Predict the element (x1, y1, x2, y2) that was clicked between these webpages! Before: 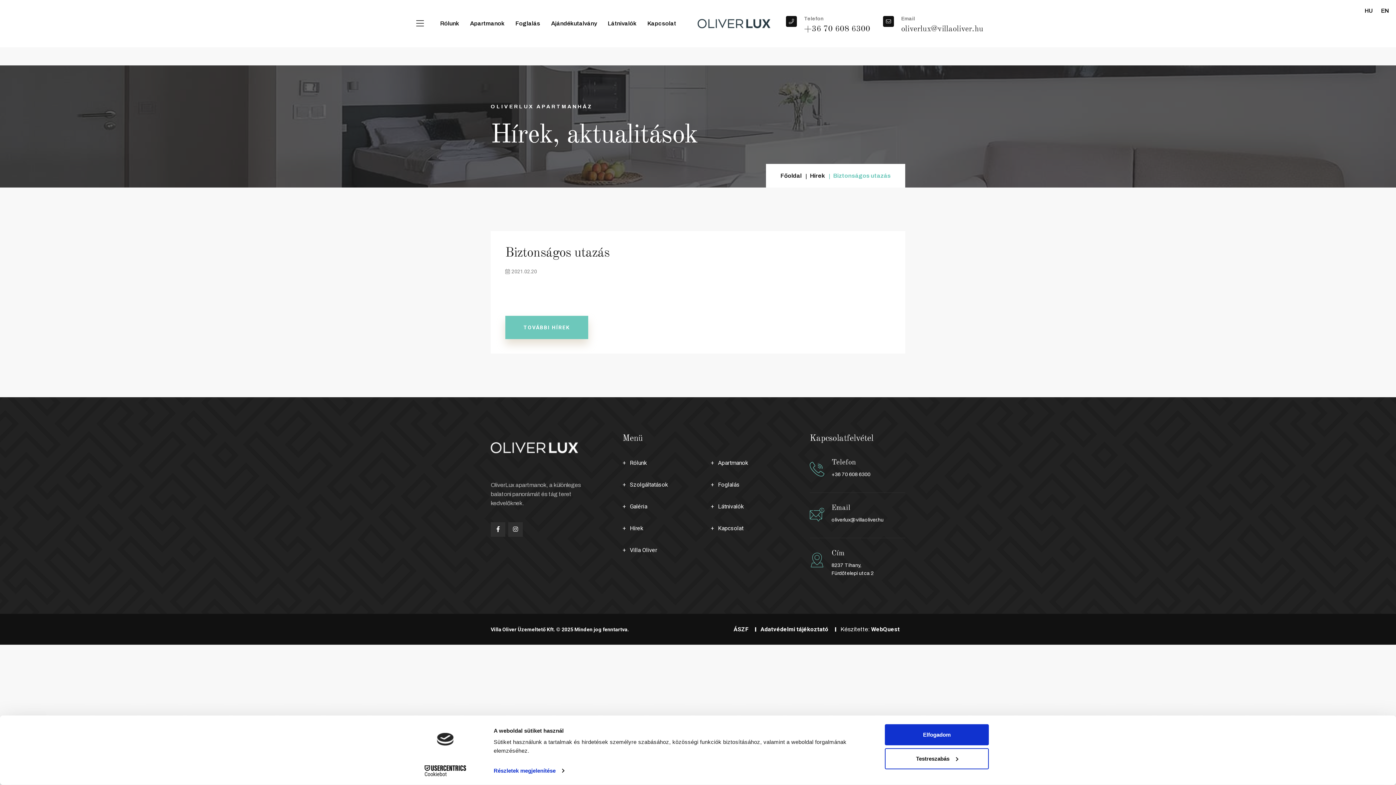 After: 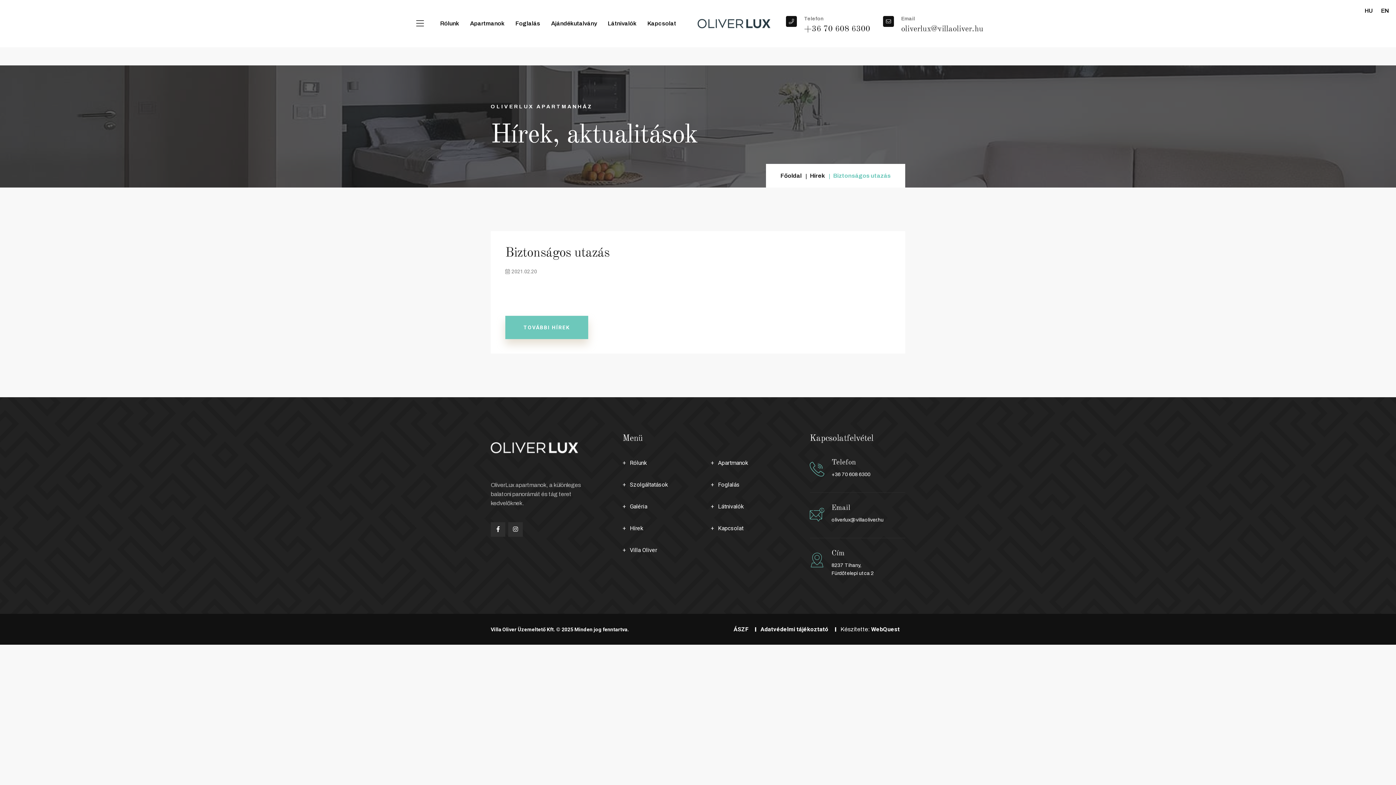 Action: bbox: (885, 724, 989, 745) label: Elfogadom